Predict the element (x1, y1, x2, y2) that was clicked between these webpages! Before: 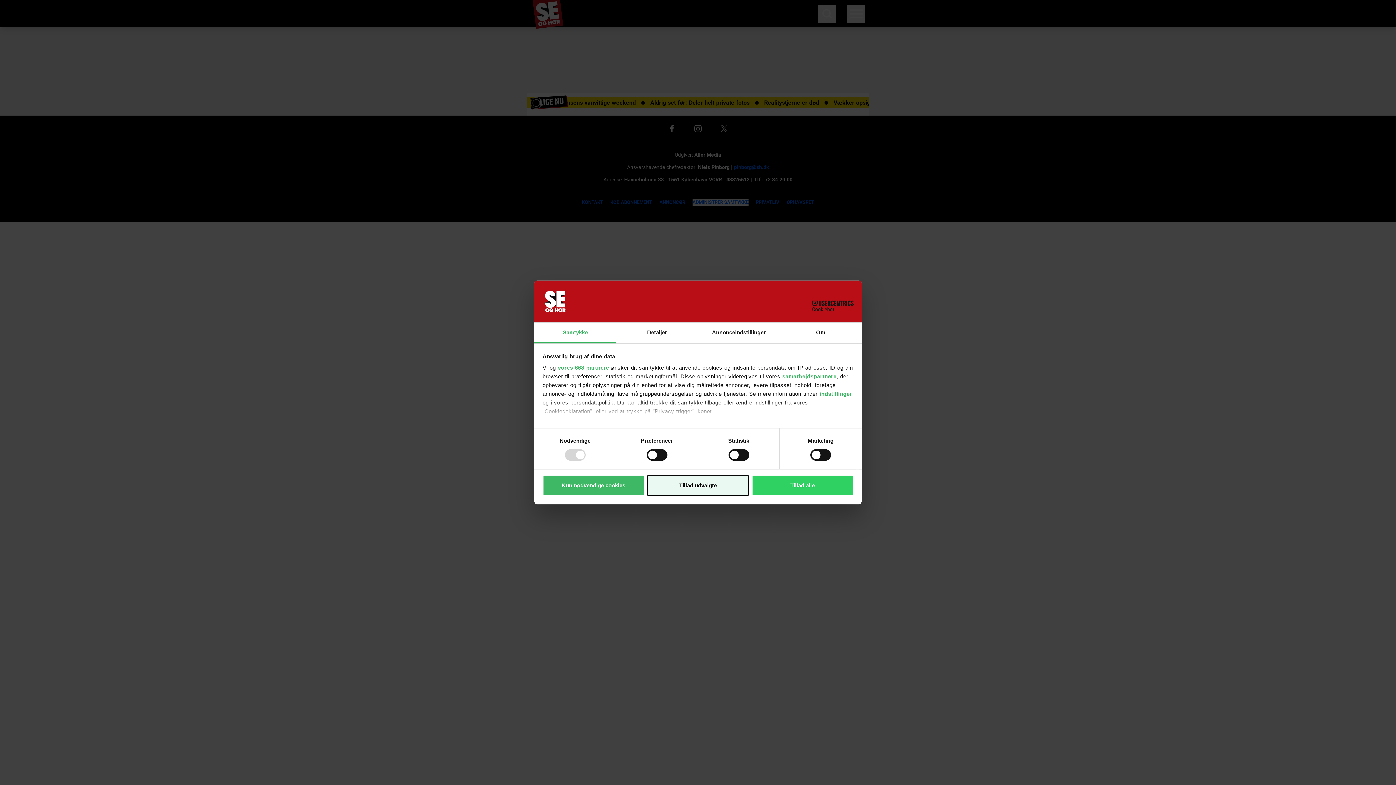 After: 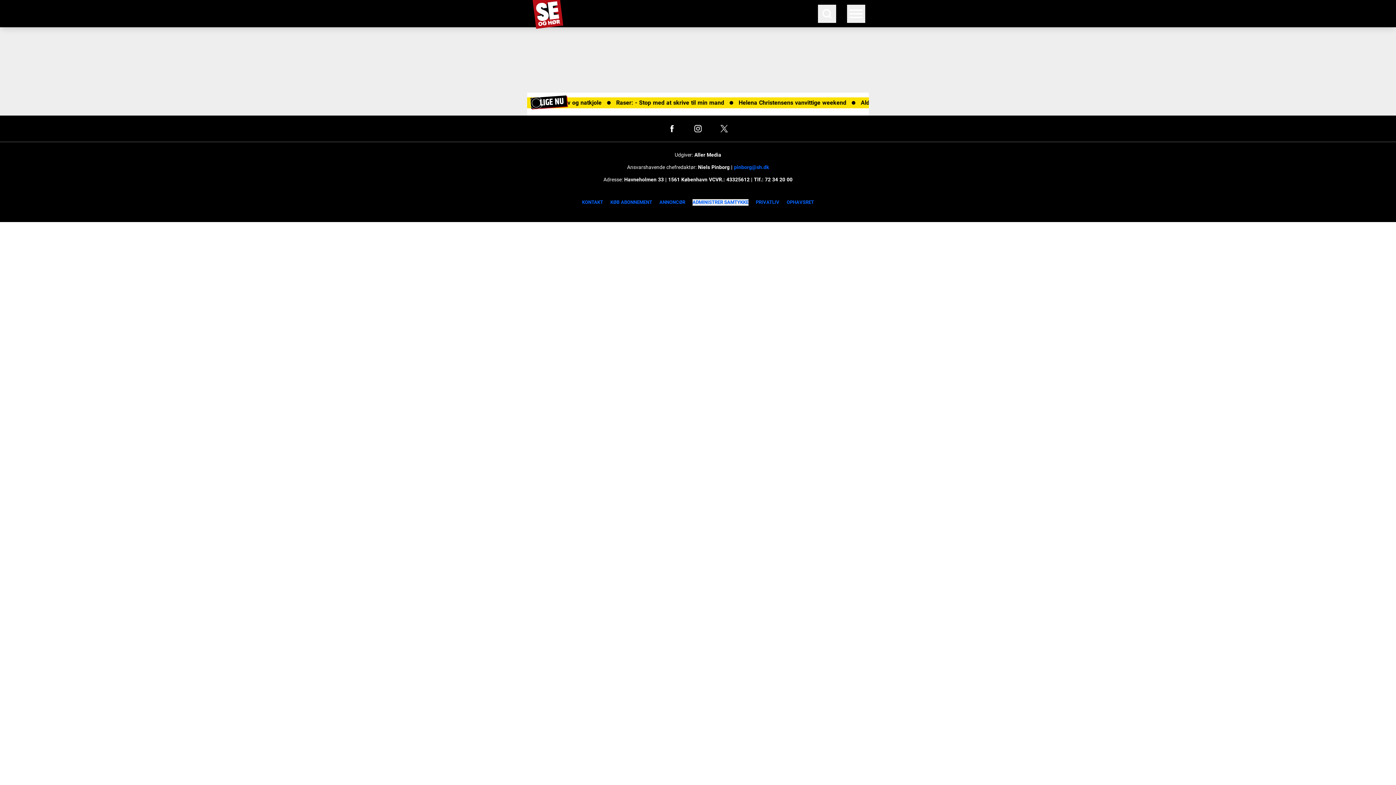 Action: label: Tillad udvalgte bbox: (647, 475, 749, 496)